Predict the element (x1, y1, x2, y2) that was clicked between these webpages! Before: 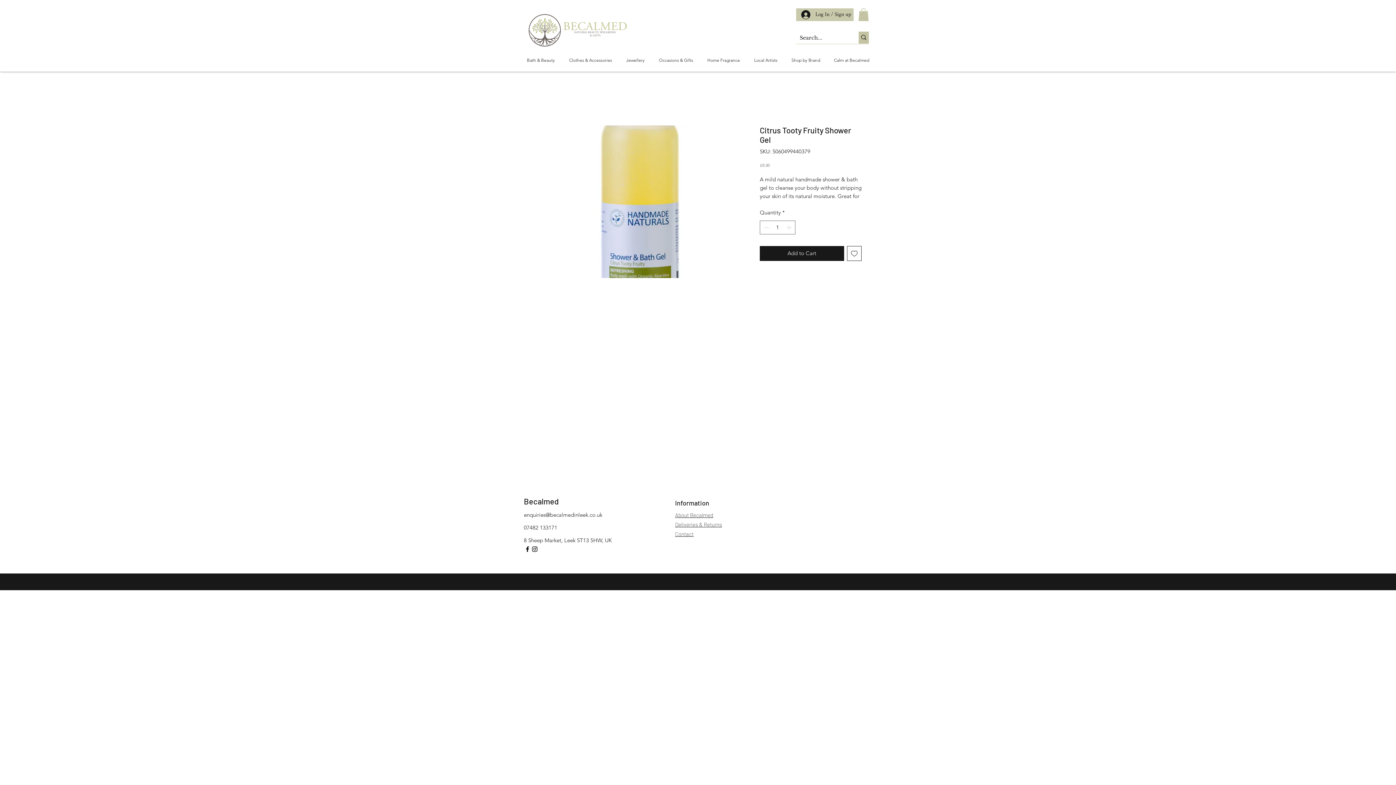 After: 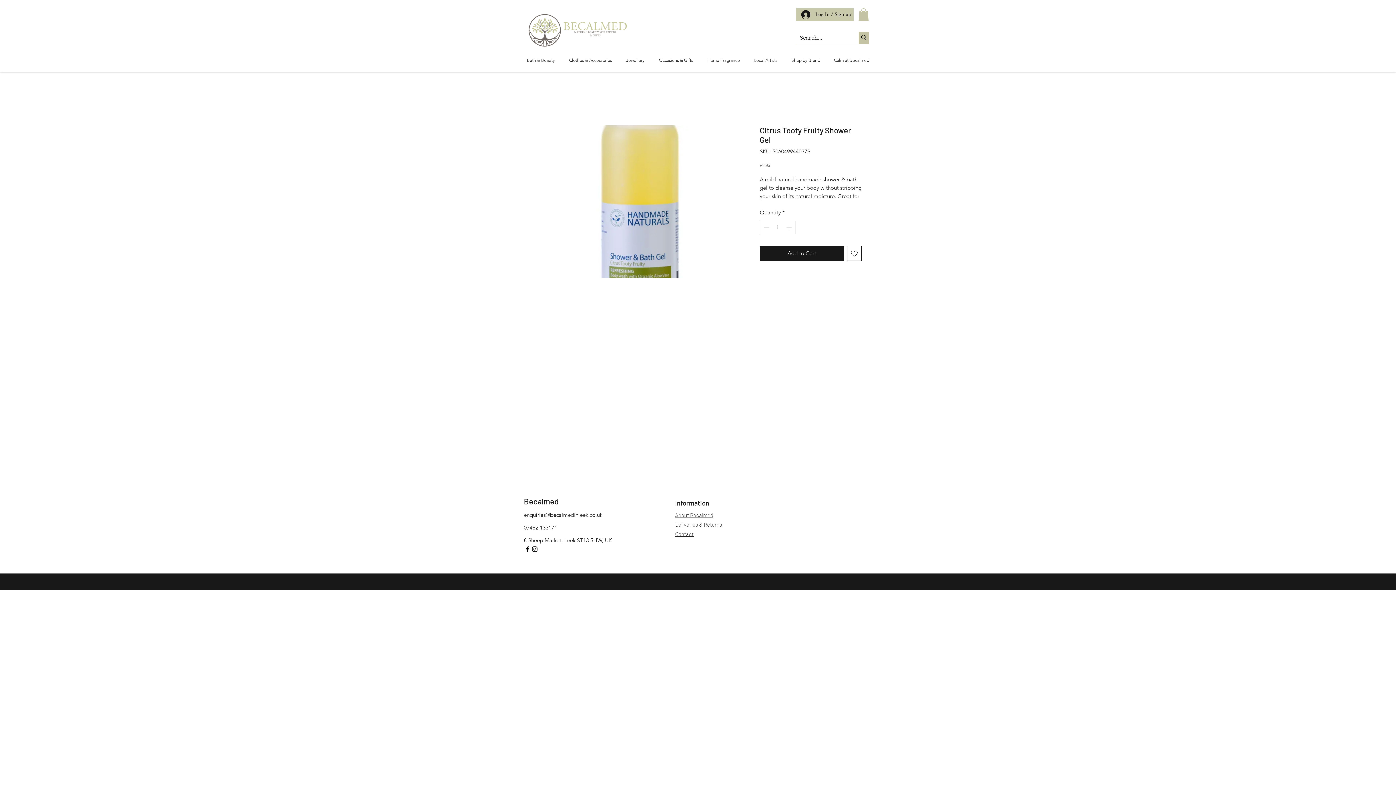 Action: label: Bath & Beauty bbox: (520, 51, 562, 69)